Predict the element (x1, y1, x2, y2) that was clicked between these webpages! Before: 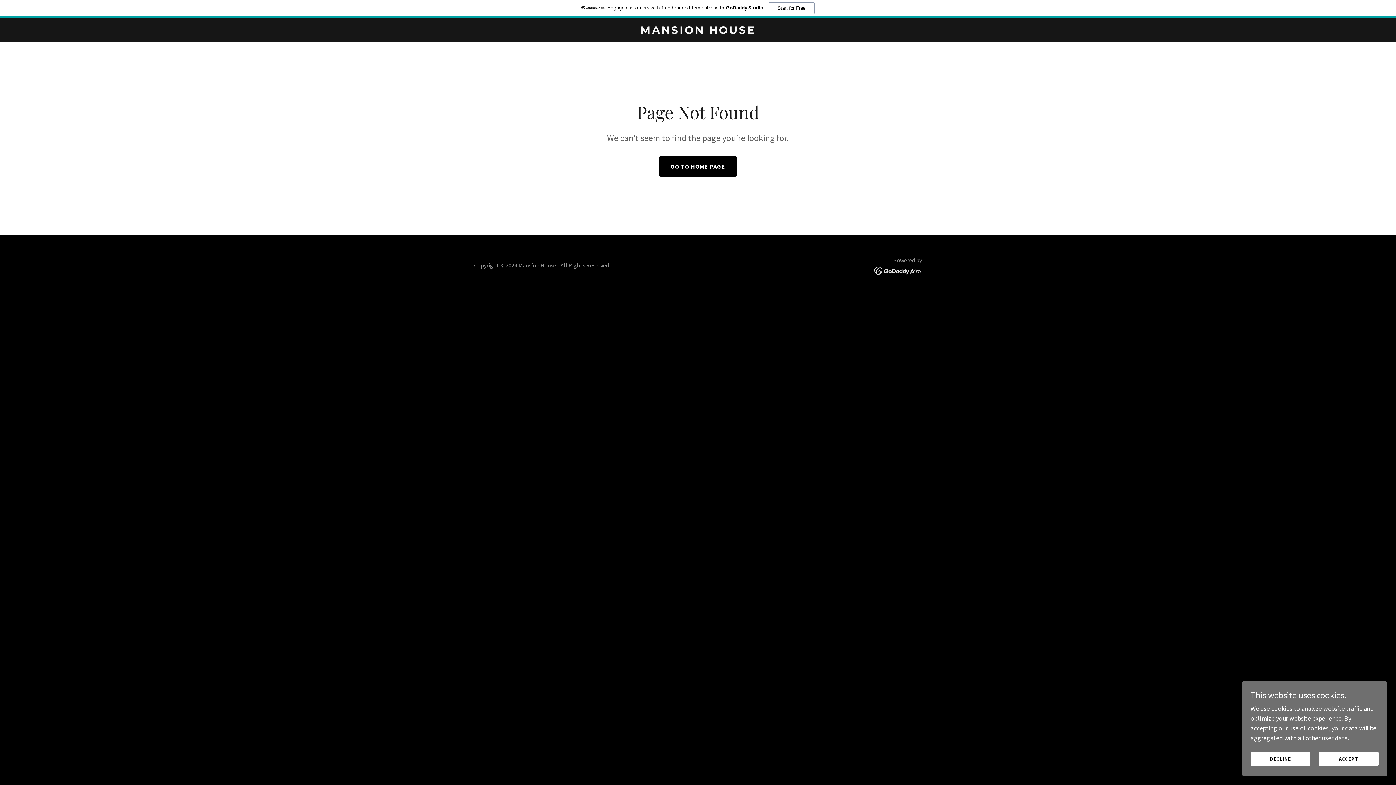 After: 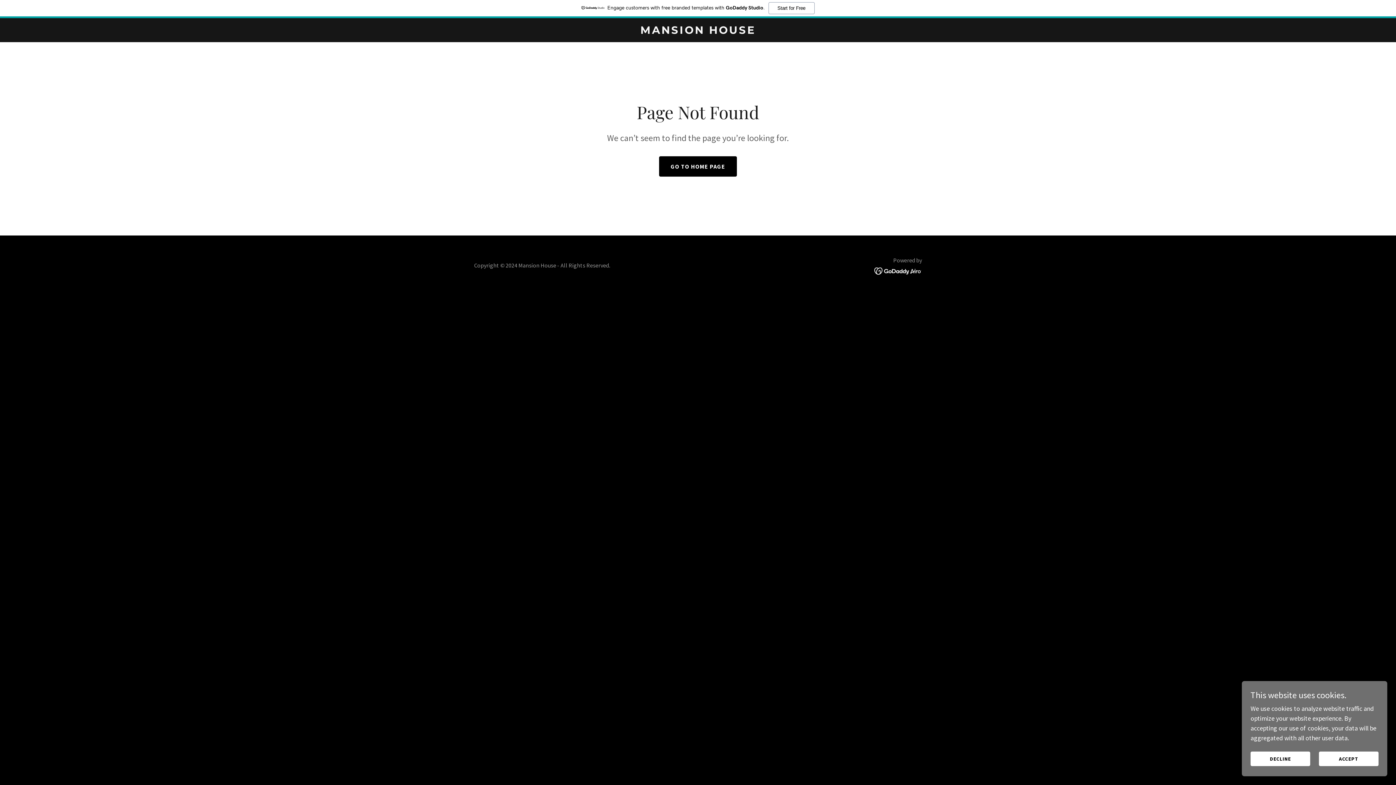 Action: bbox: (874, 266, 922, 274)